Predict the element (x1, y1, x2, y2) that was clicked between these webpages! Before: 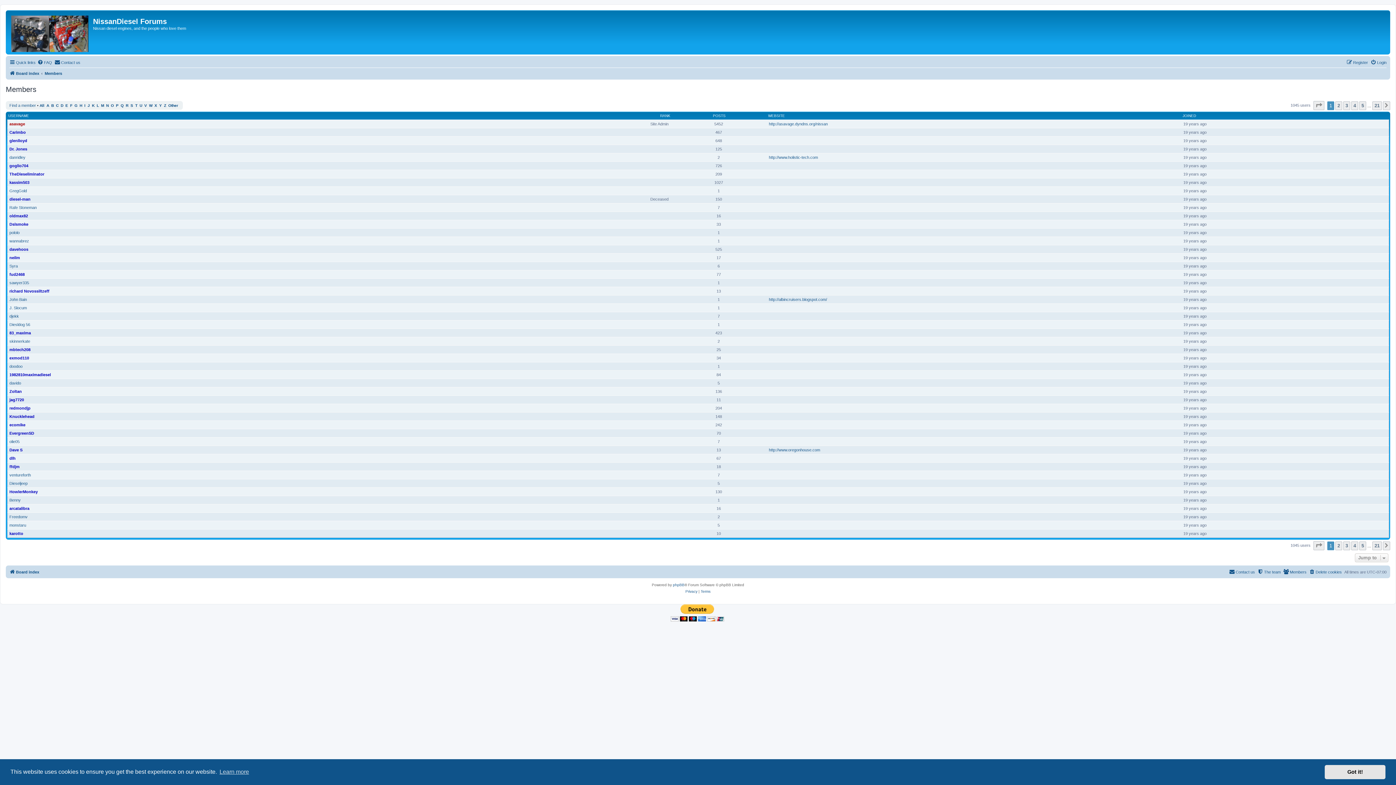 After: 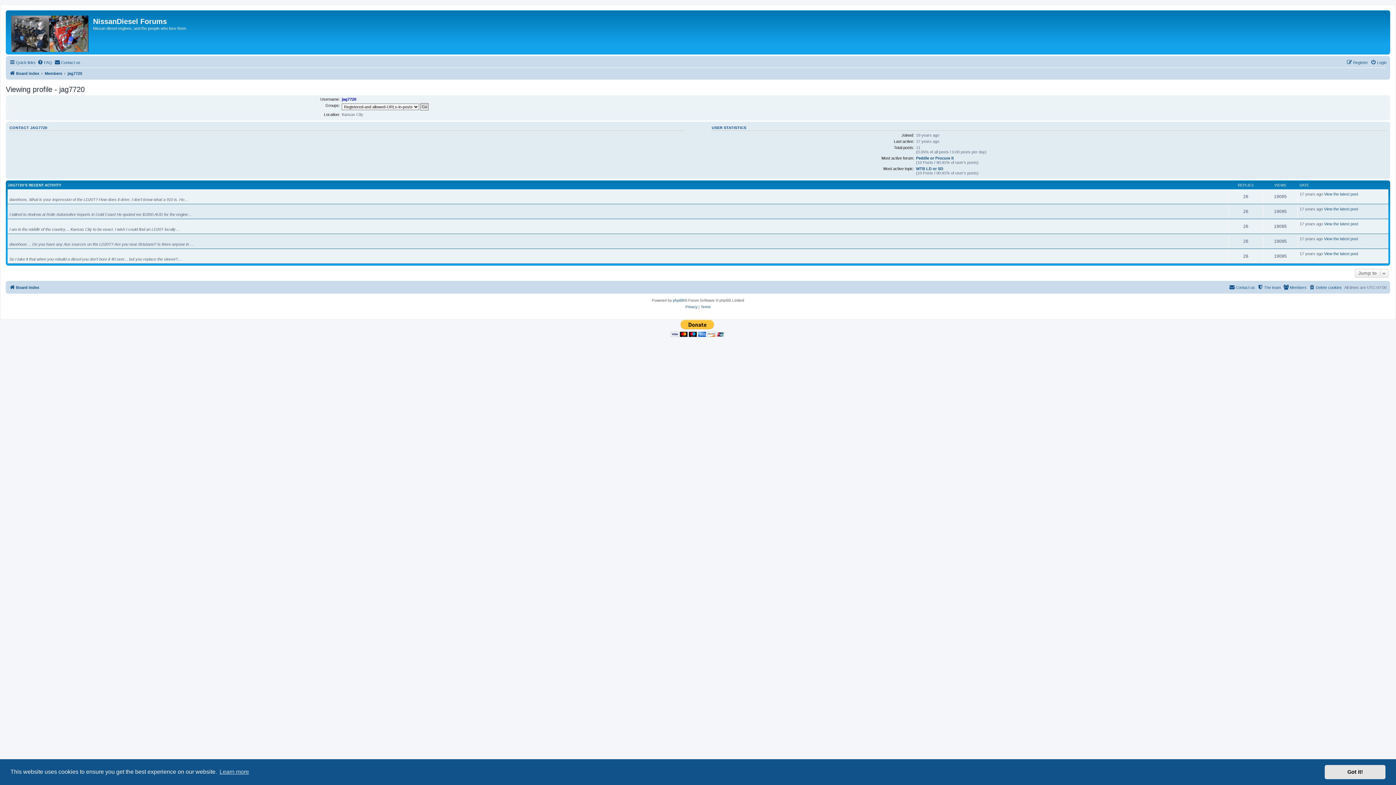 Action: bbox: (9, 397, 24, 402) label: jag7720